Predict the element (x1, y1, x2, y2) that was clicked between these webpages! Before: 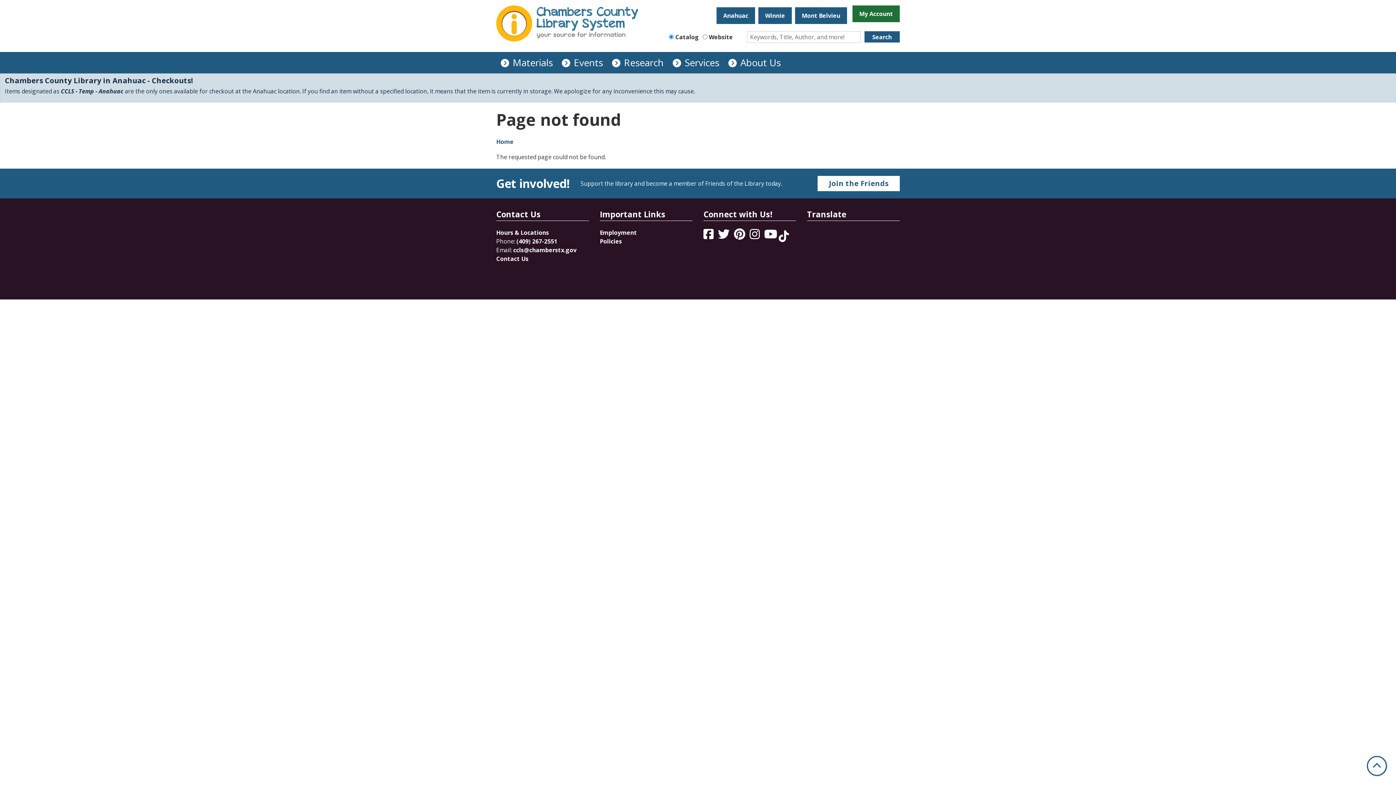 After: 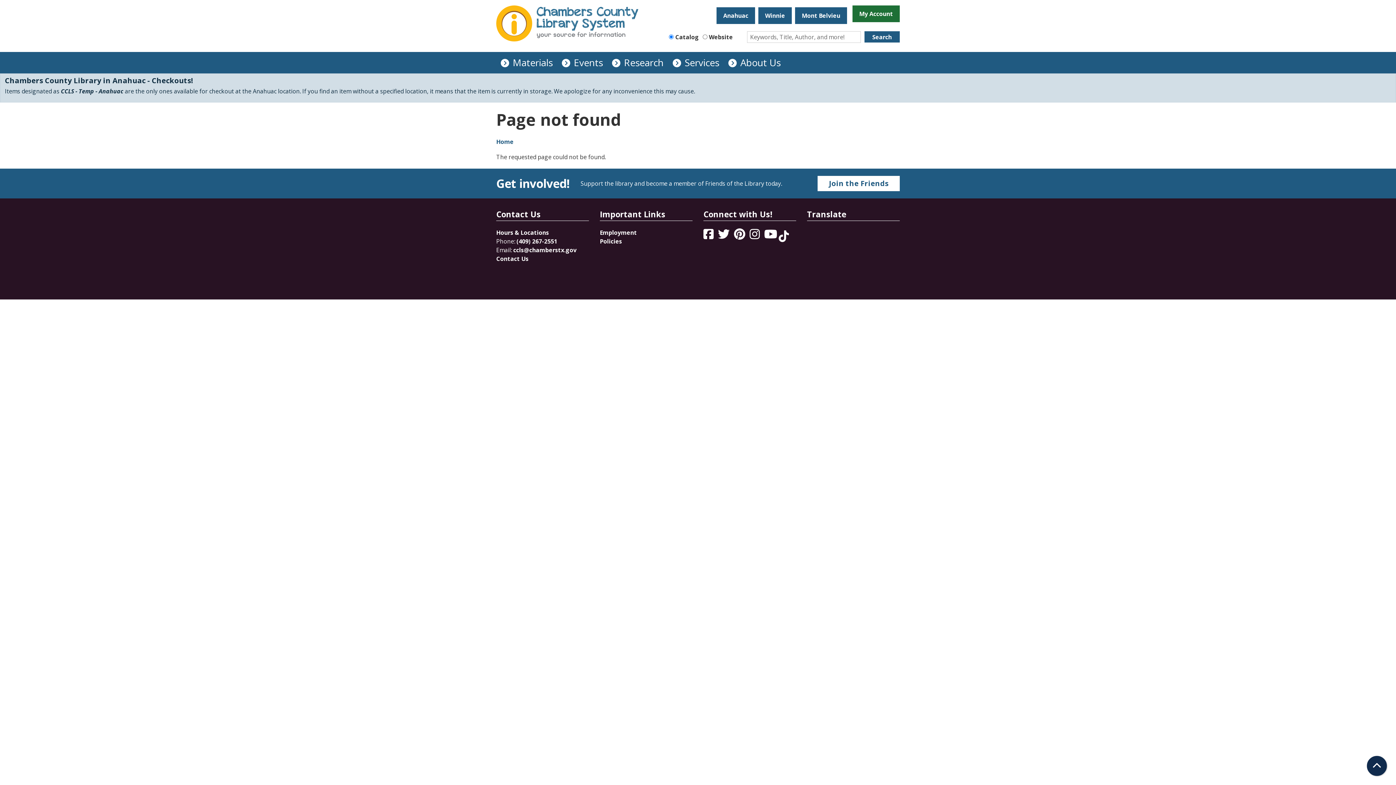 Action: bbox: (1367, 756, 1387, 776) label: Back To Top